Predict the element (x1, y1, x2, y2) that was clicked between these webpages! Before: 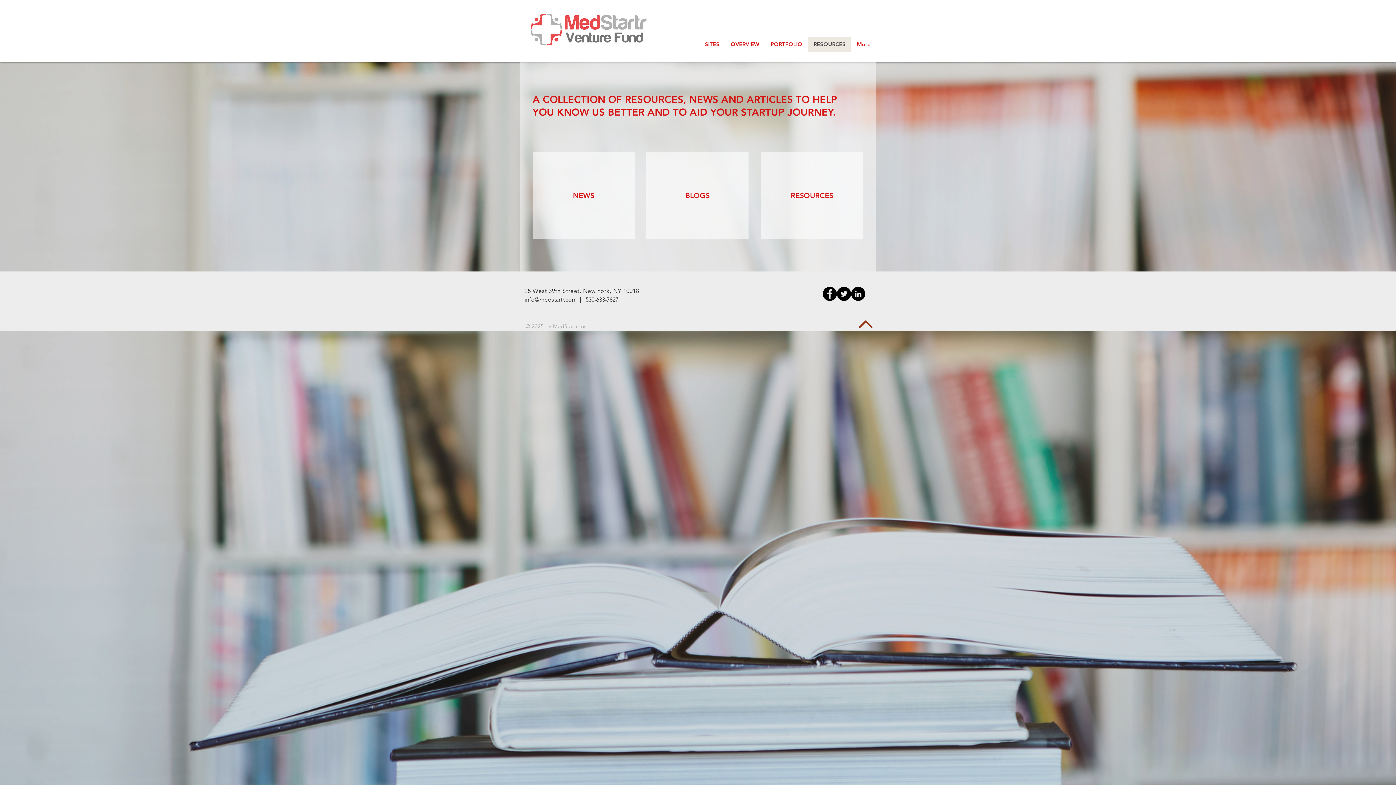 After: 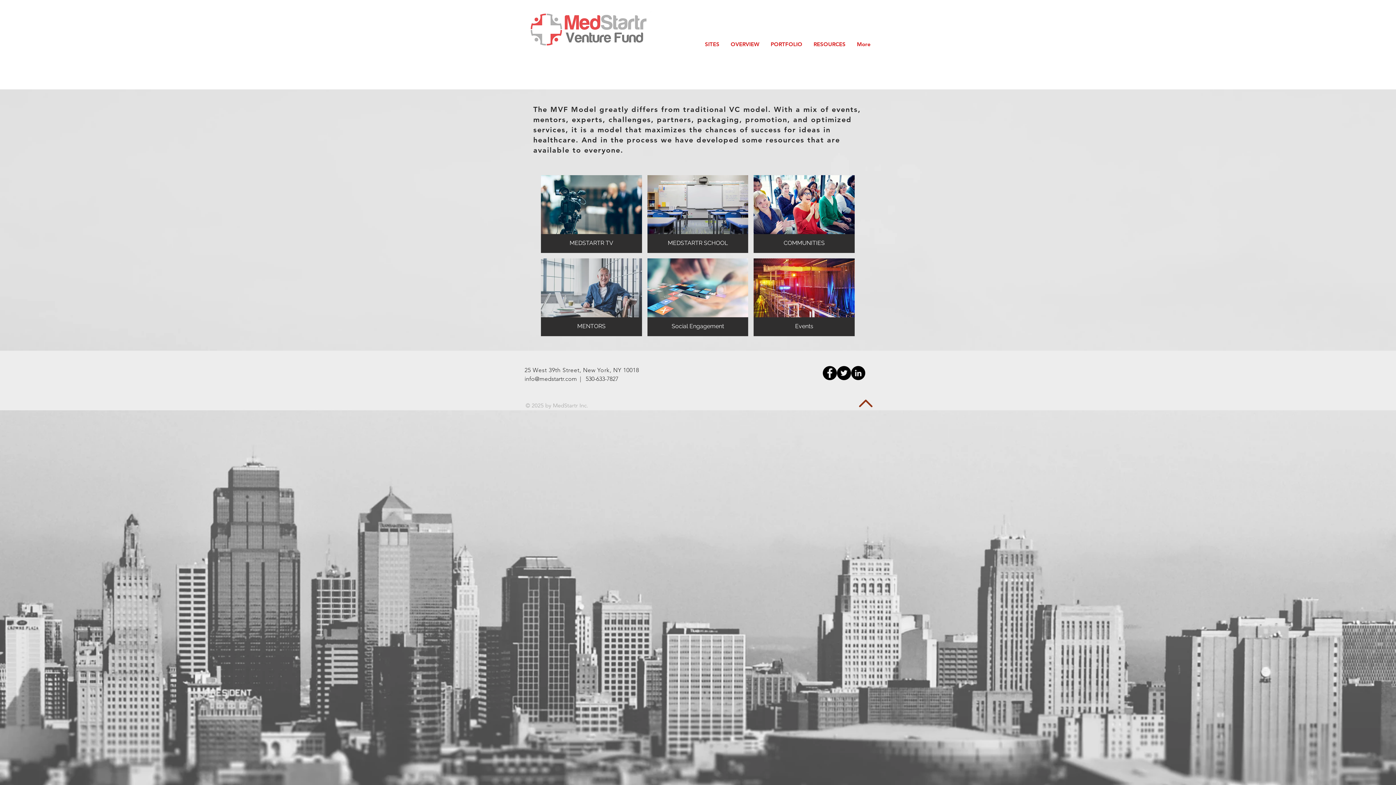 Action: bbox: (764, 156, 859, 235)